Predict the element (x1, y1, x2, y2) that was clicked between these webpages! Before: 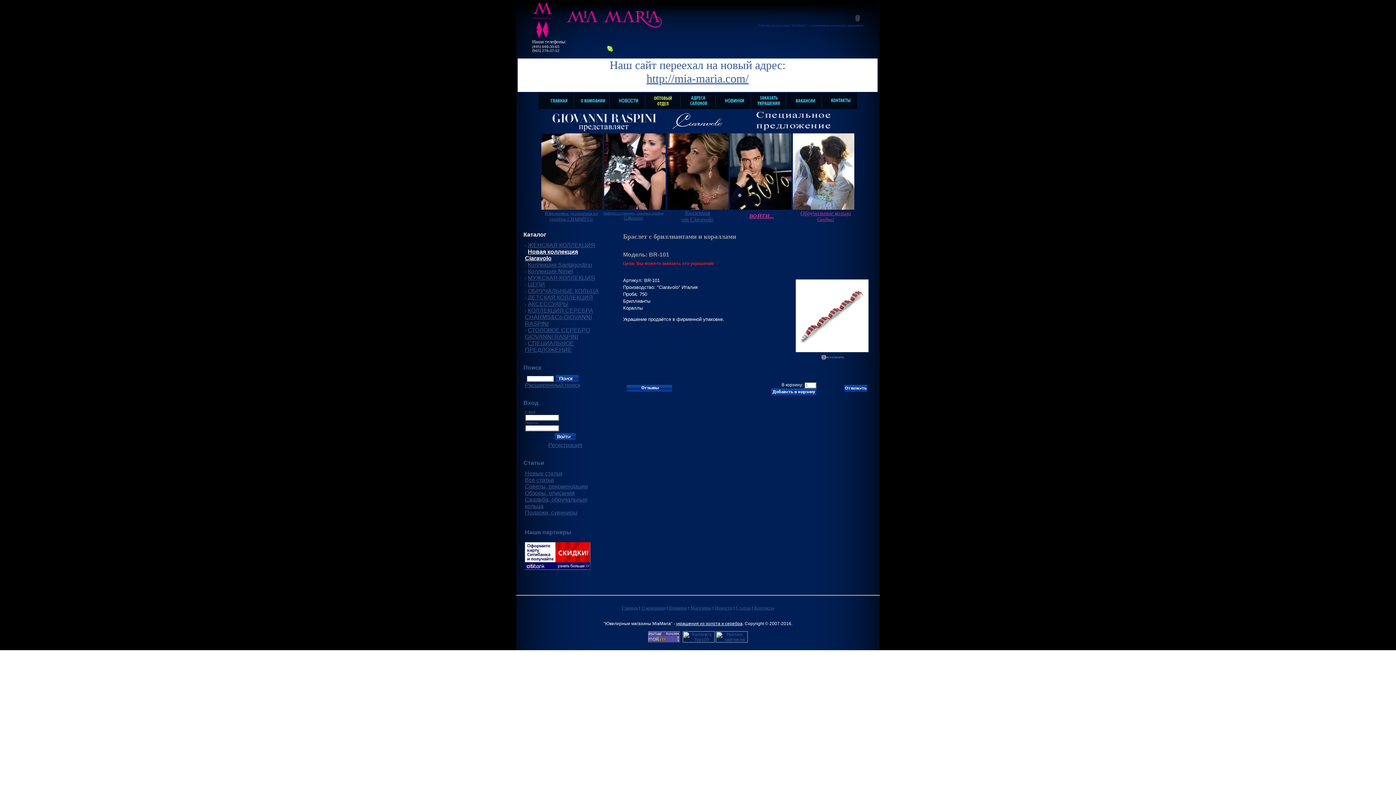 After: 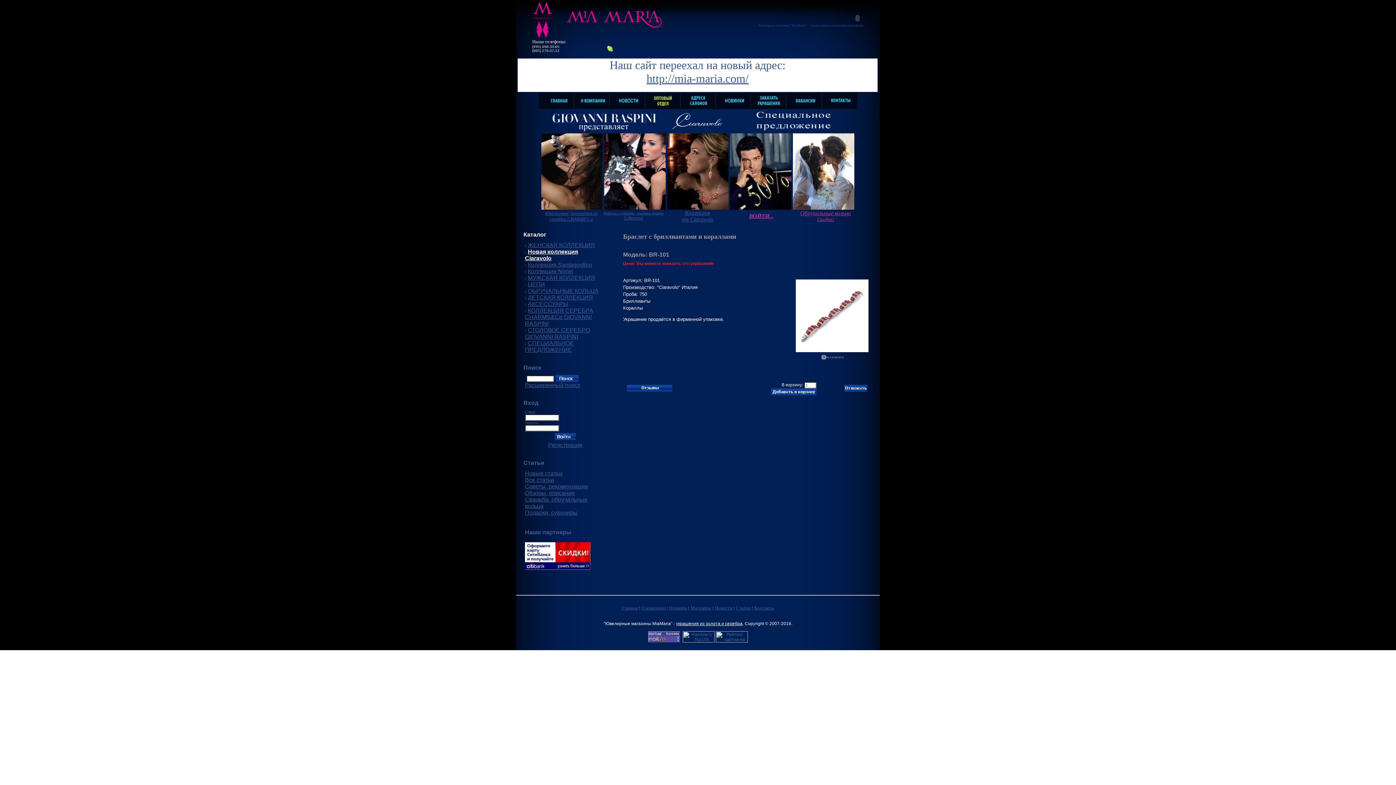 Action: bbox: (716, 638, 748, 644)